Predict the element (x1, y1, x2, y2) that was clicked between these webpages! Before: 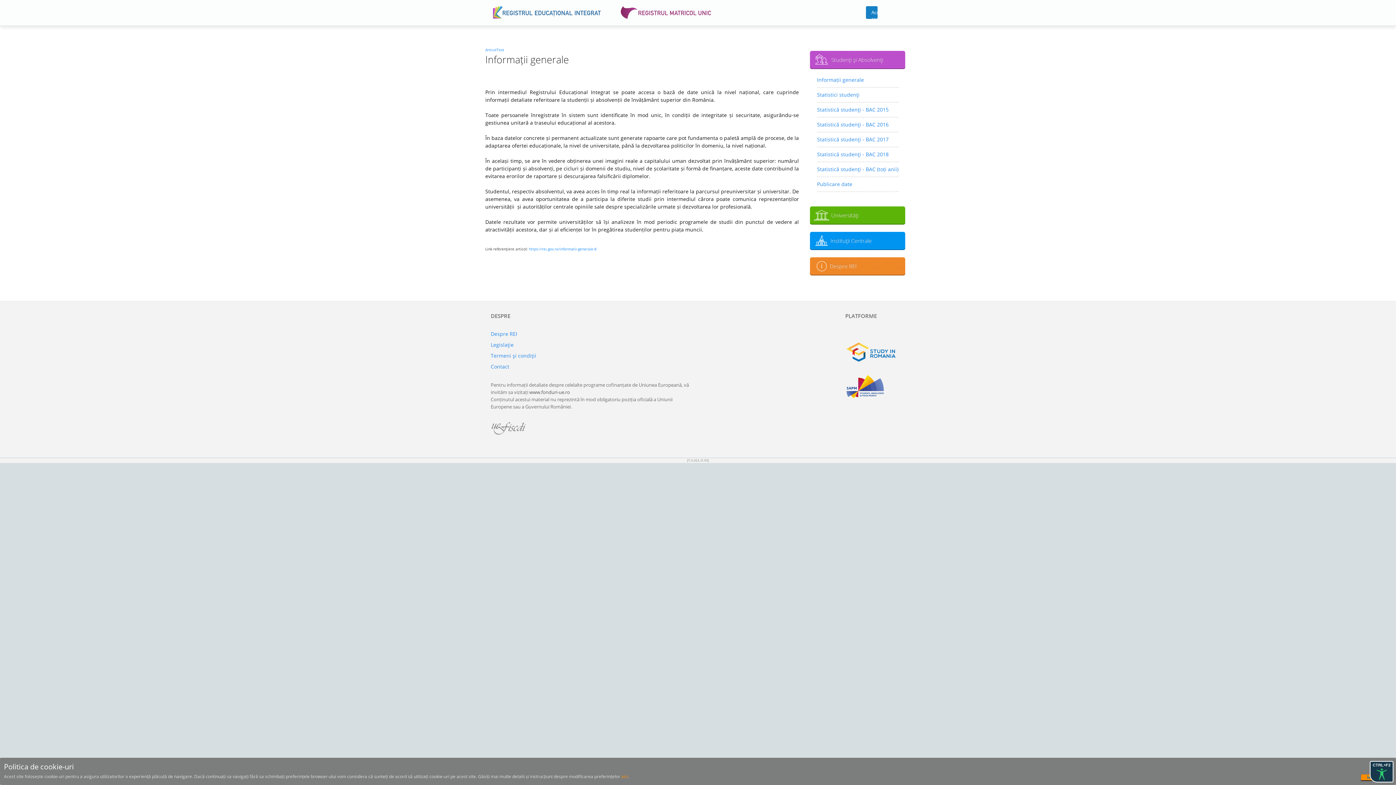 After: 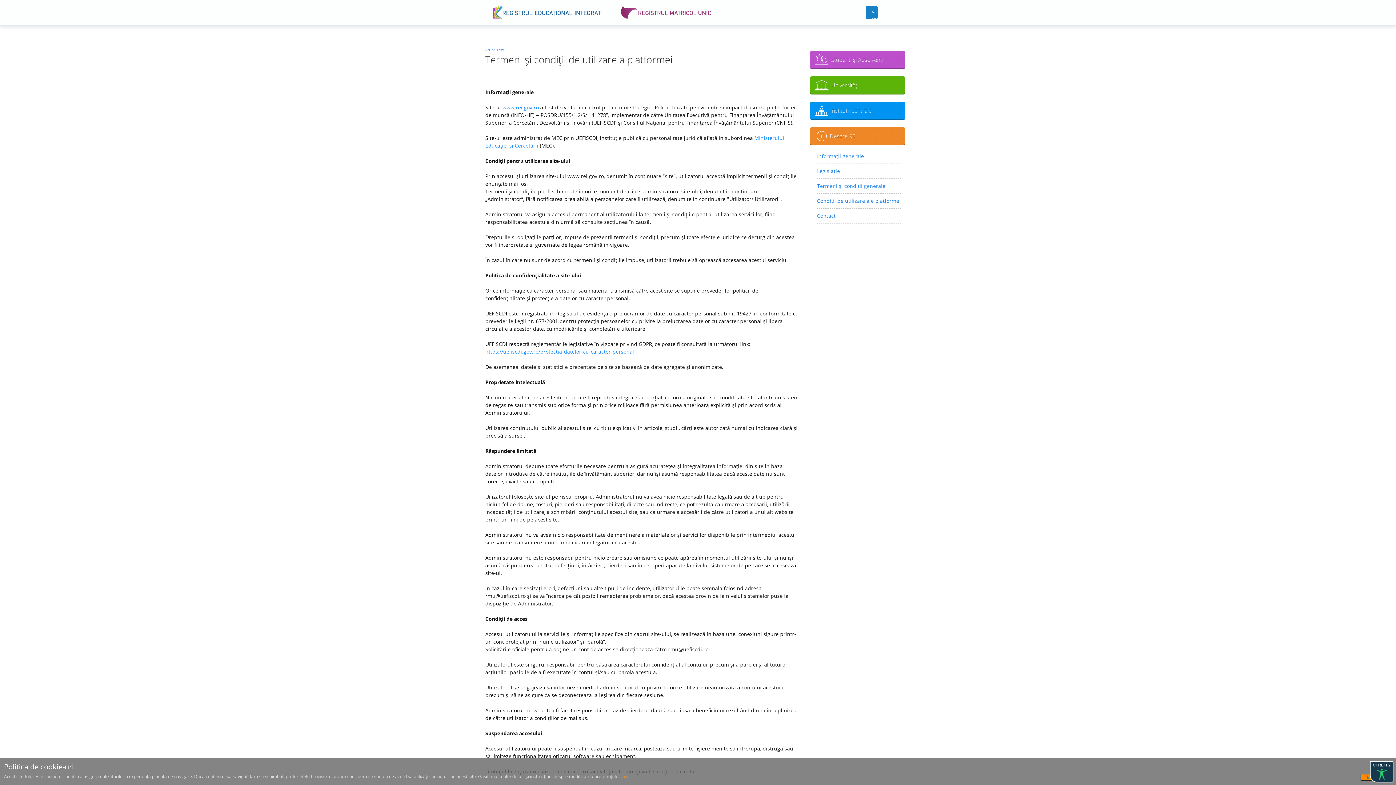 Action: bbox: (490, 352, 536, 359) label: Termeni şi condiţii